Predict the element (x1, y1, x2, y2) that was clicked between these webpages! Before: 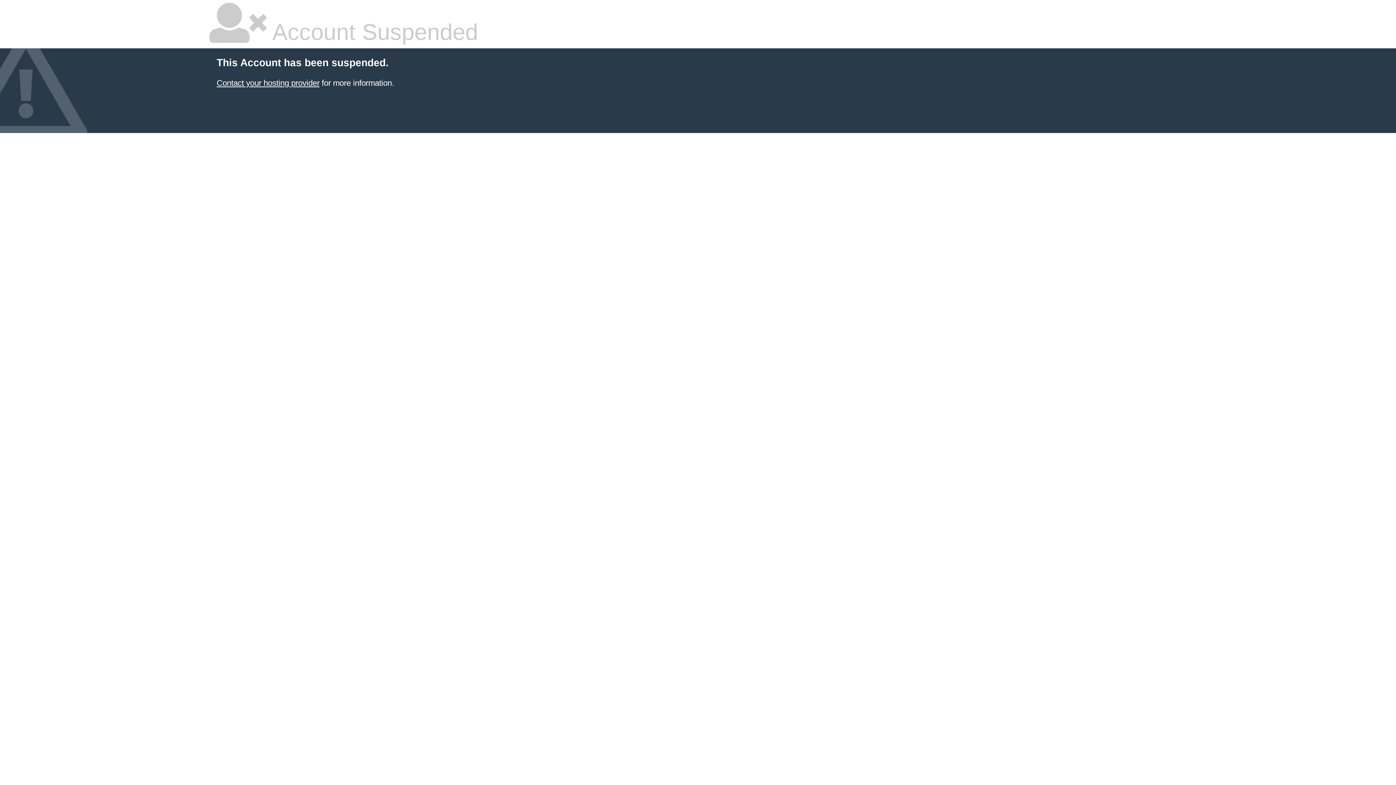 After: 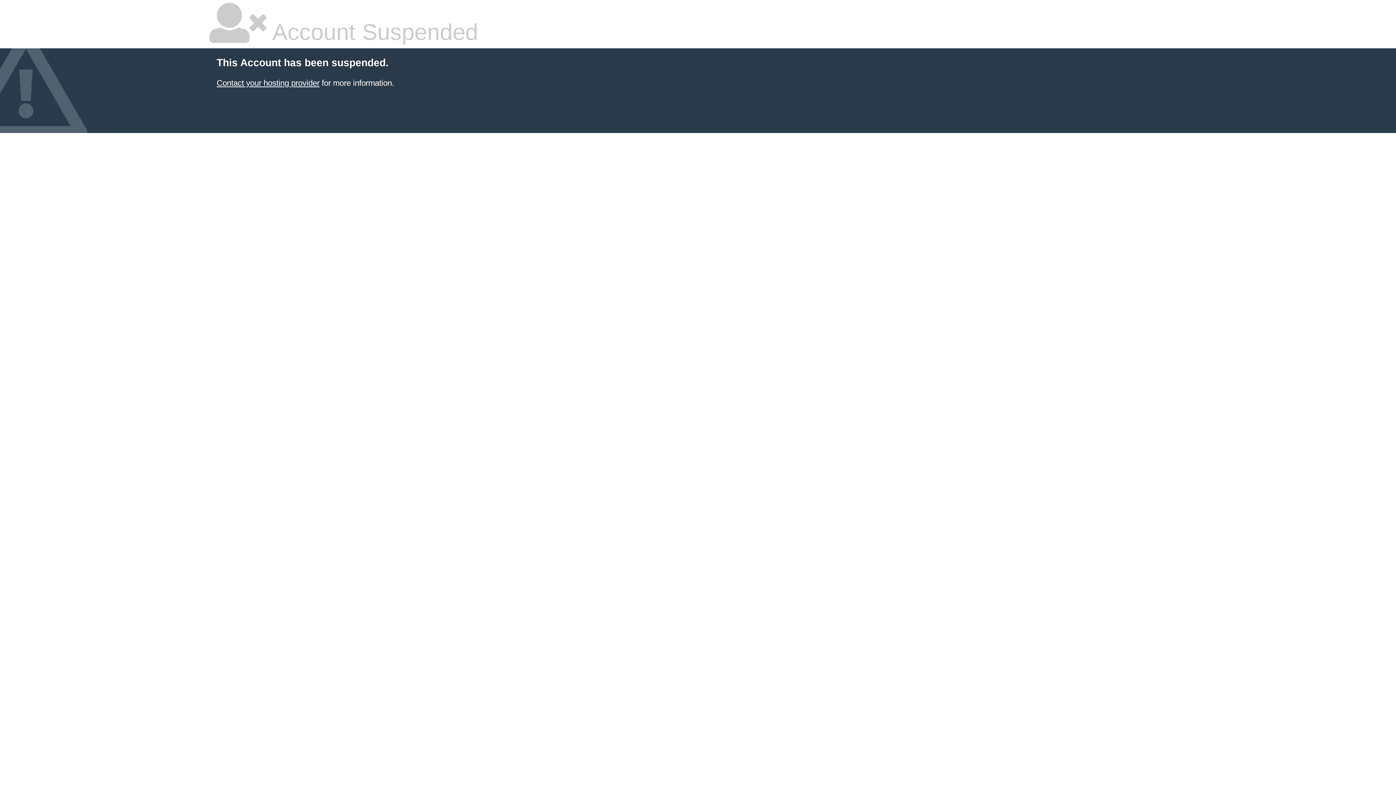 Action: bbox: (216, 78, 319, 87) label: Contact your hosting provider